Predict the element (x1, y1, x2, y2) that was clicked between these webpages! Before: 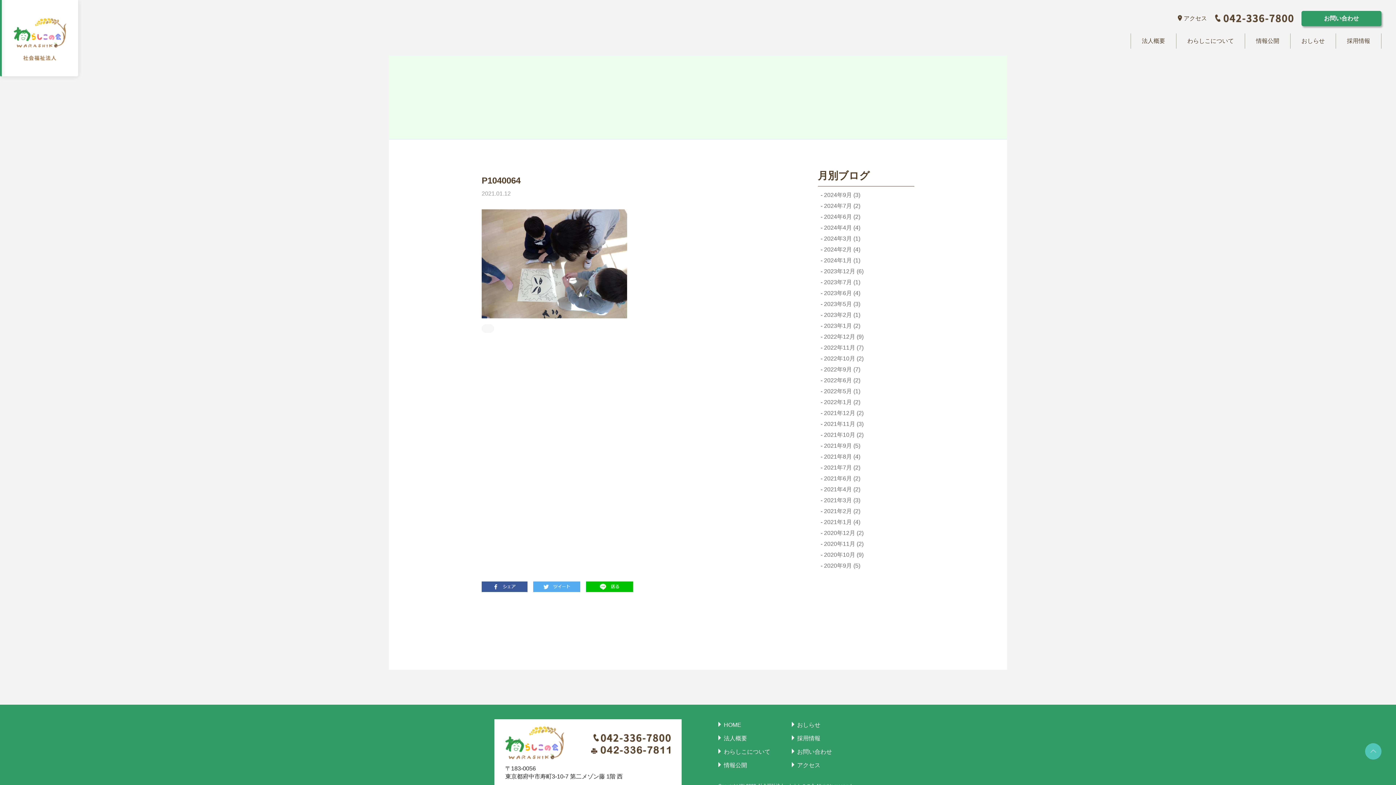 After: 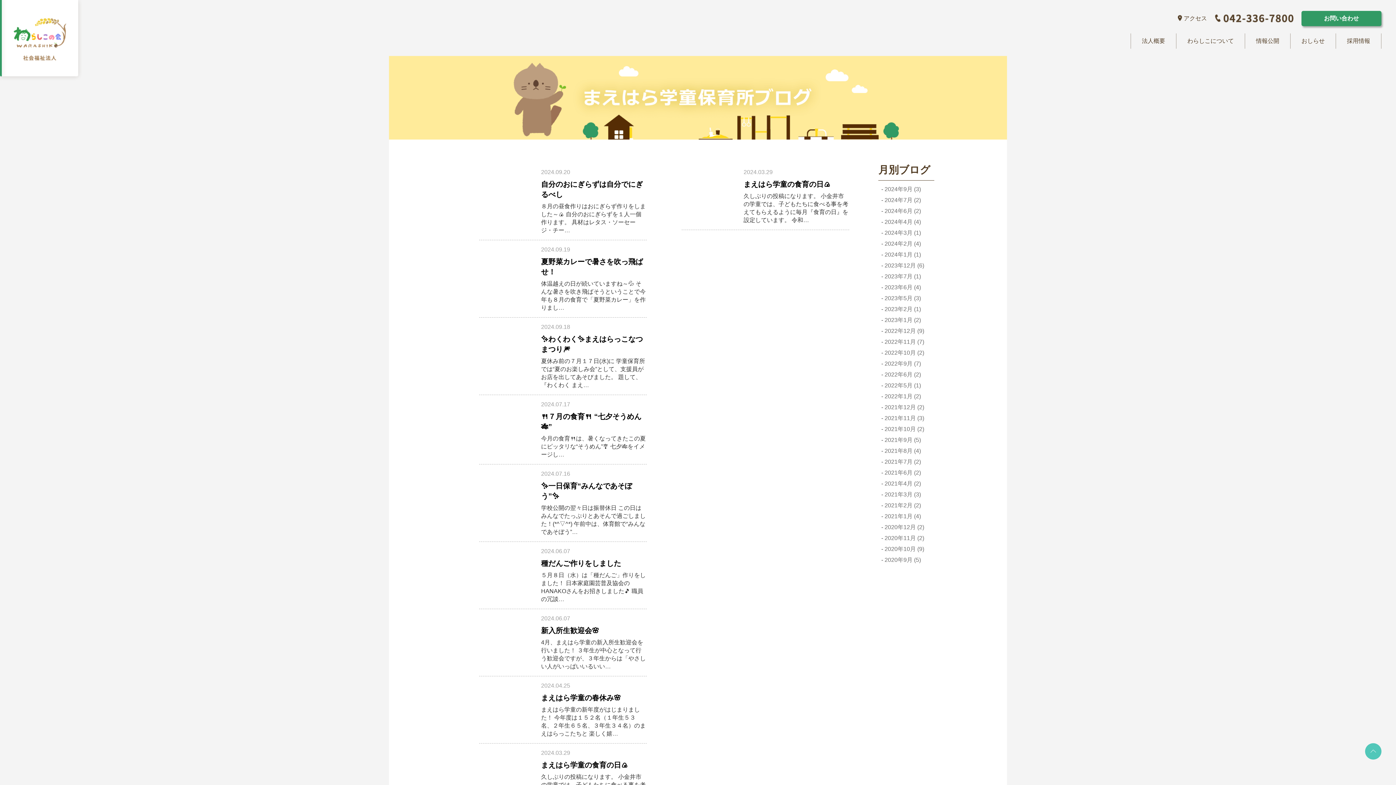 Action: bbox: (818, 234, 914, 242) label:  2024年3月 (1)